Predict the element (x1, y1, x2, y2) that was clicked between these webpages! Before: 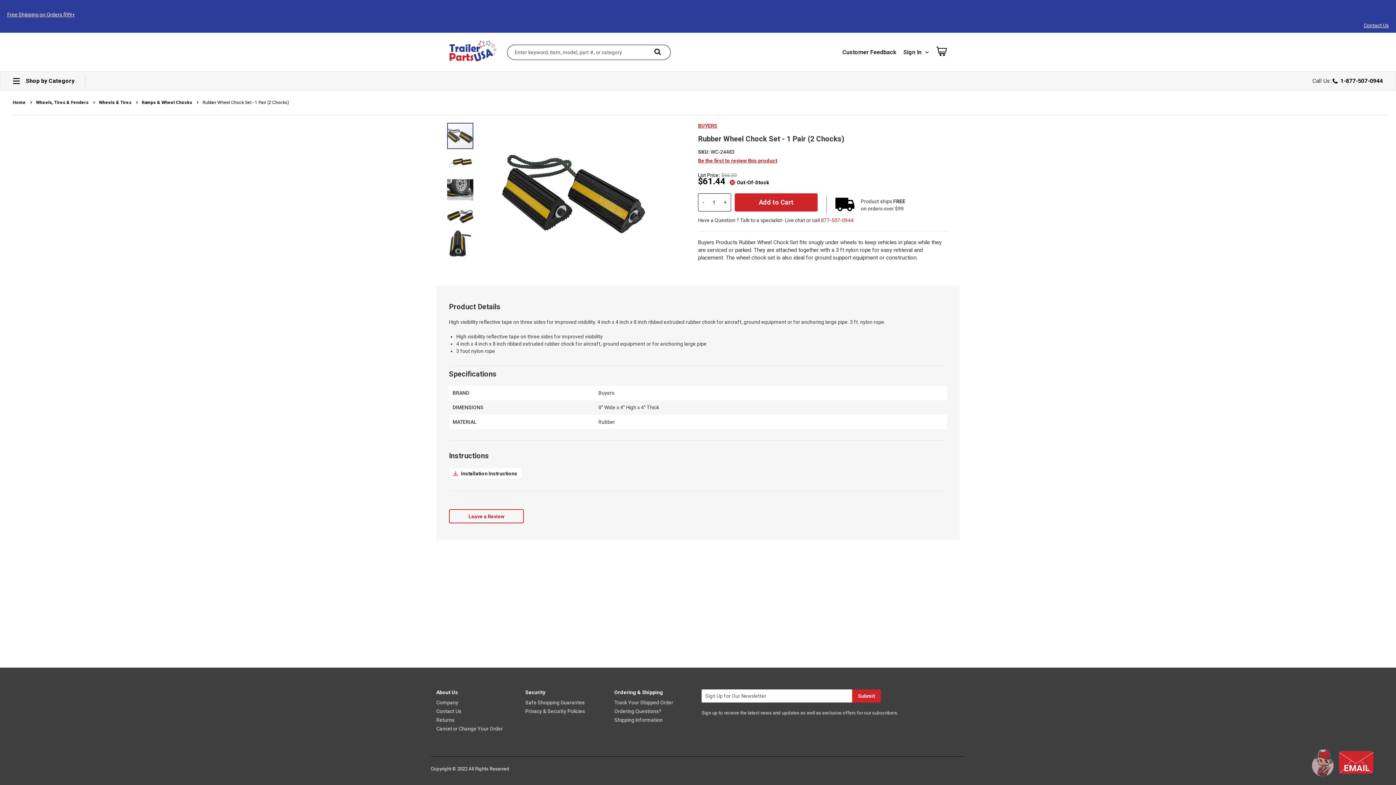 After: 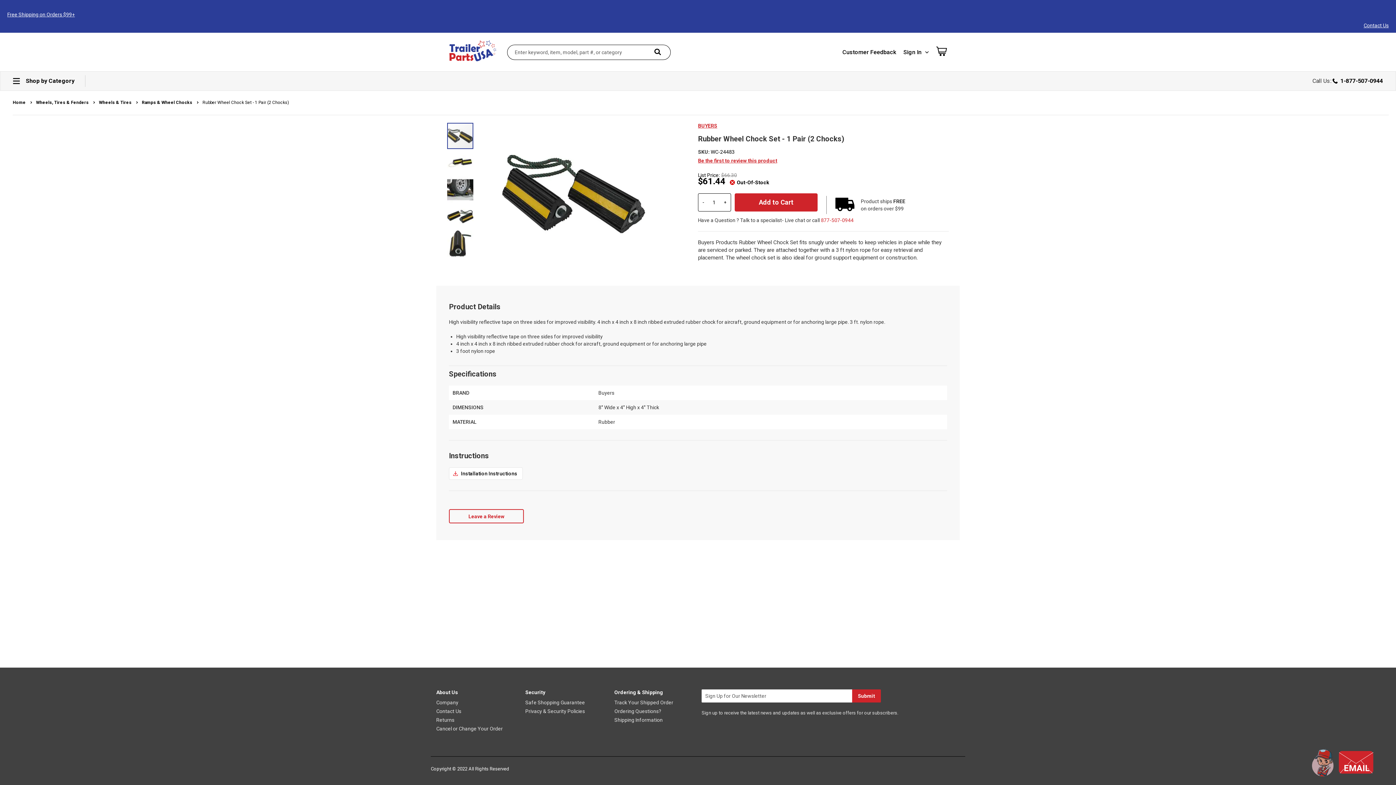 Action: bbox: (614, 689, 663, 695) label: Ordering & Shipping